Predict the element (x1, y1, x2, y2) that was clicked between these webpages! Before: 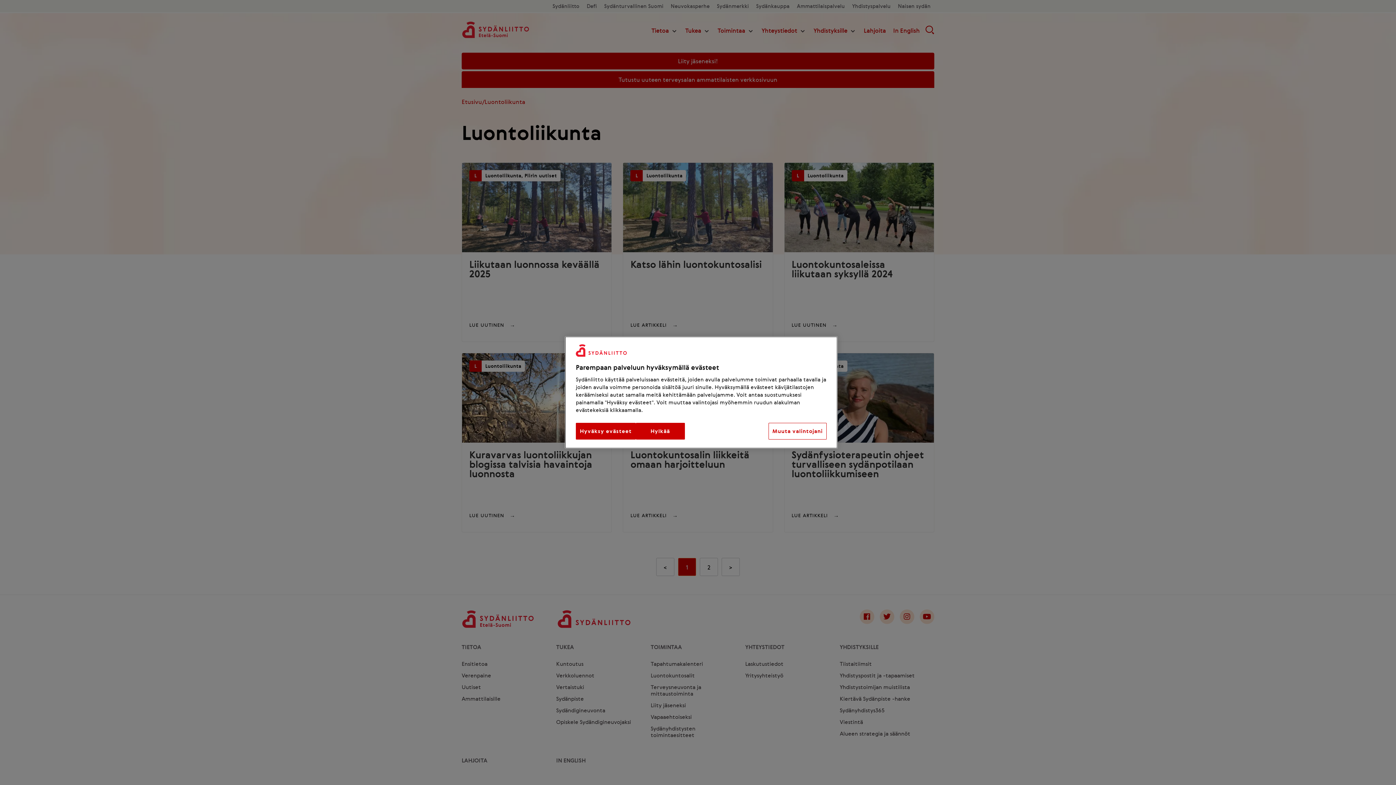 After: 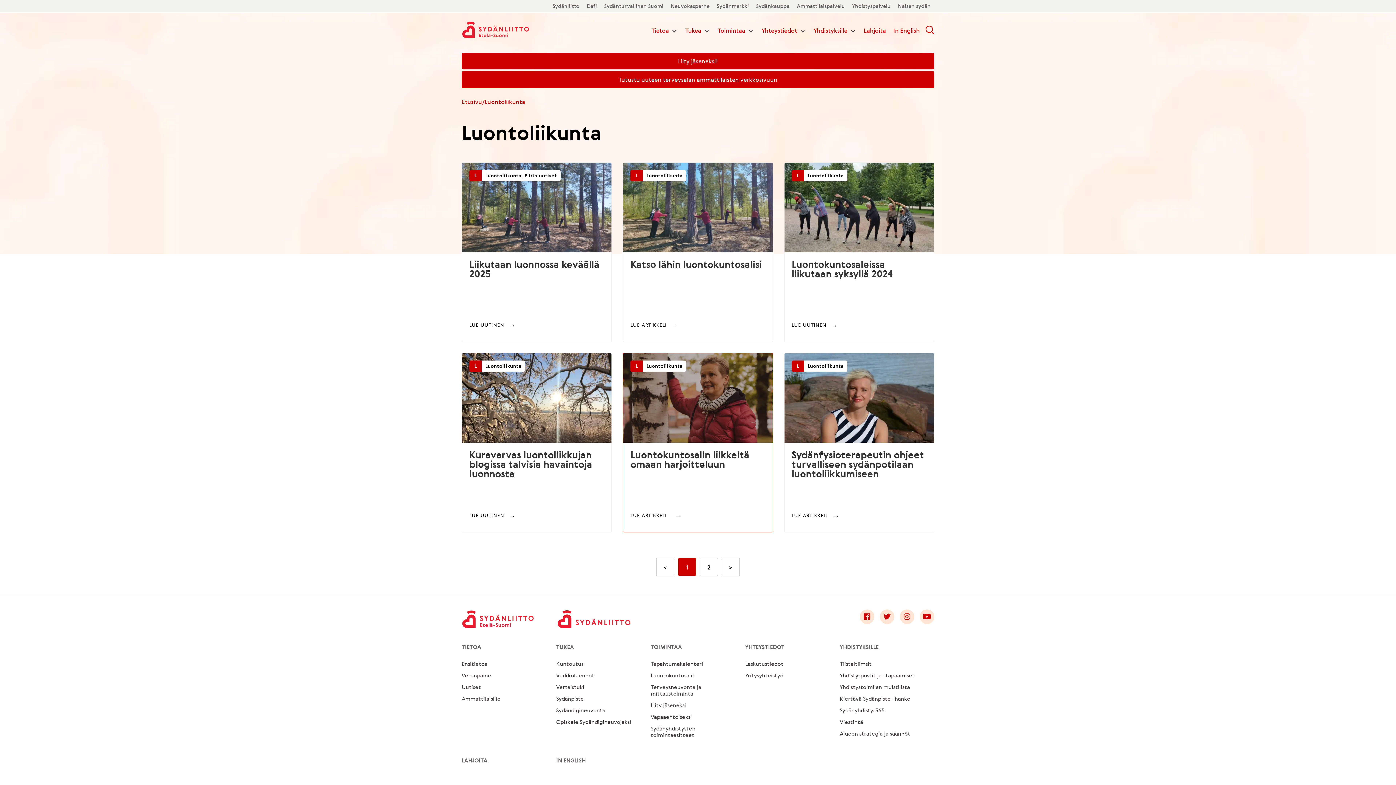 Action: label: Hylkää bbox: (635, 423, 684, 439)